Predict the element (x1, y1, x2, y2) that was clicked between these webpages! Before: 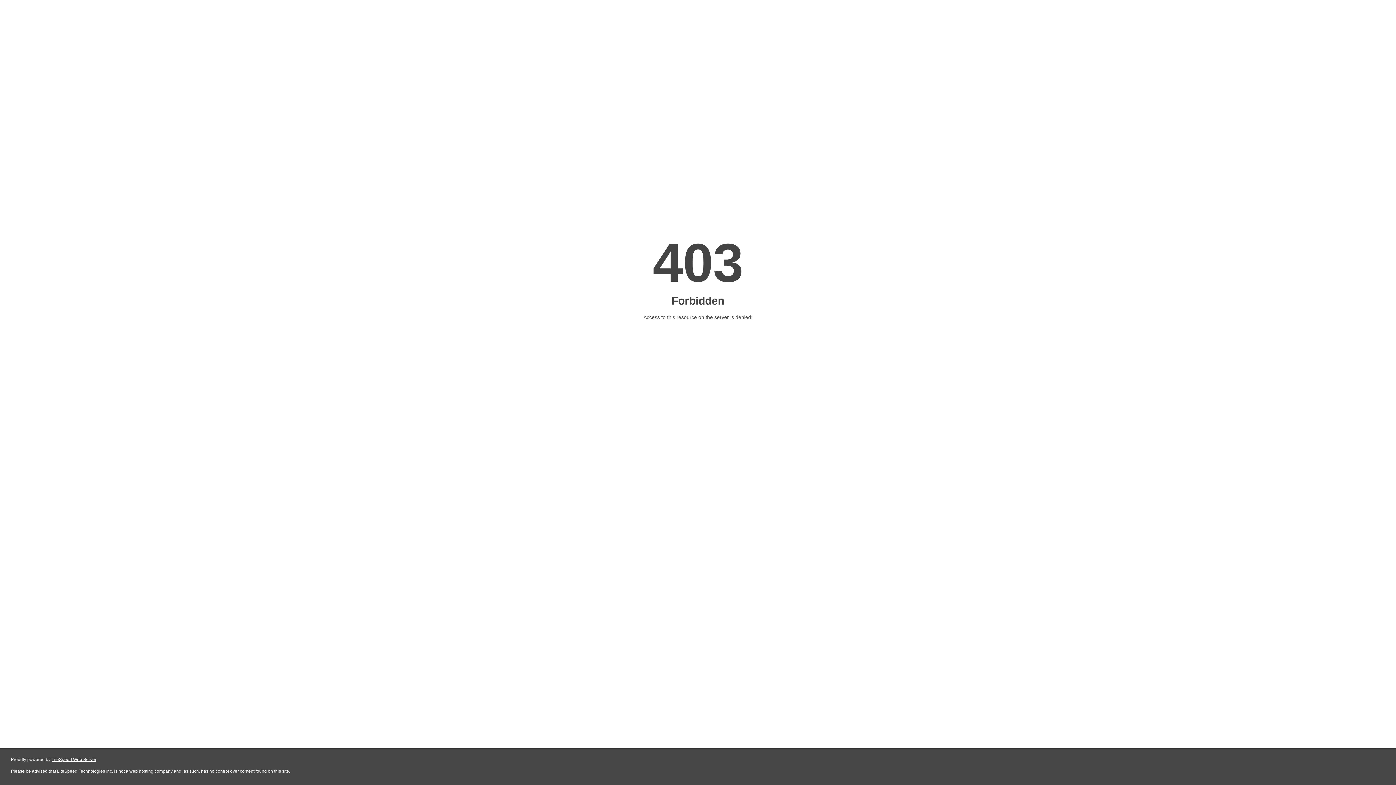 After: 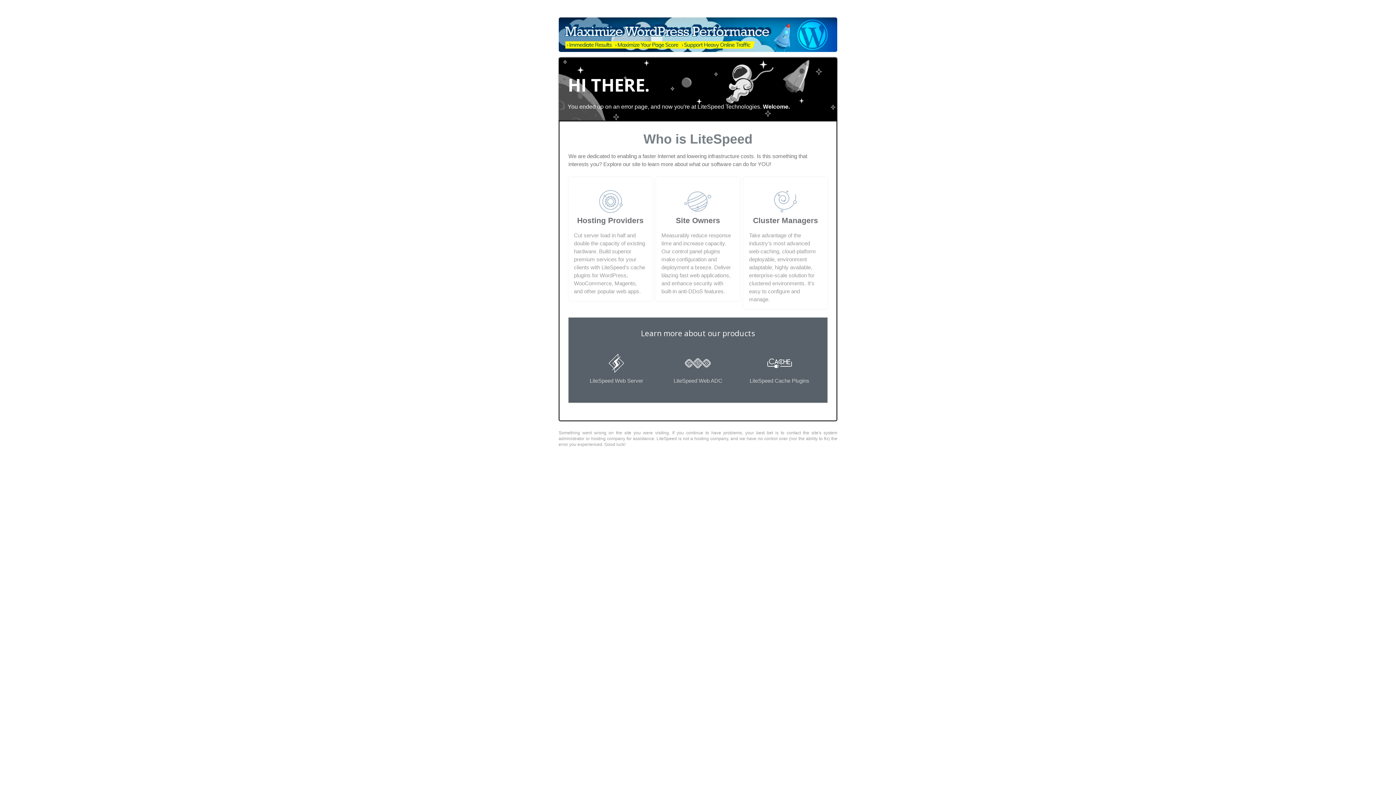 Action: label: LiteSpeed Web Server bbox: (51, 757, 96, 762)